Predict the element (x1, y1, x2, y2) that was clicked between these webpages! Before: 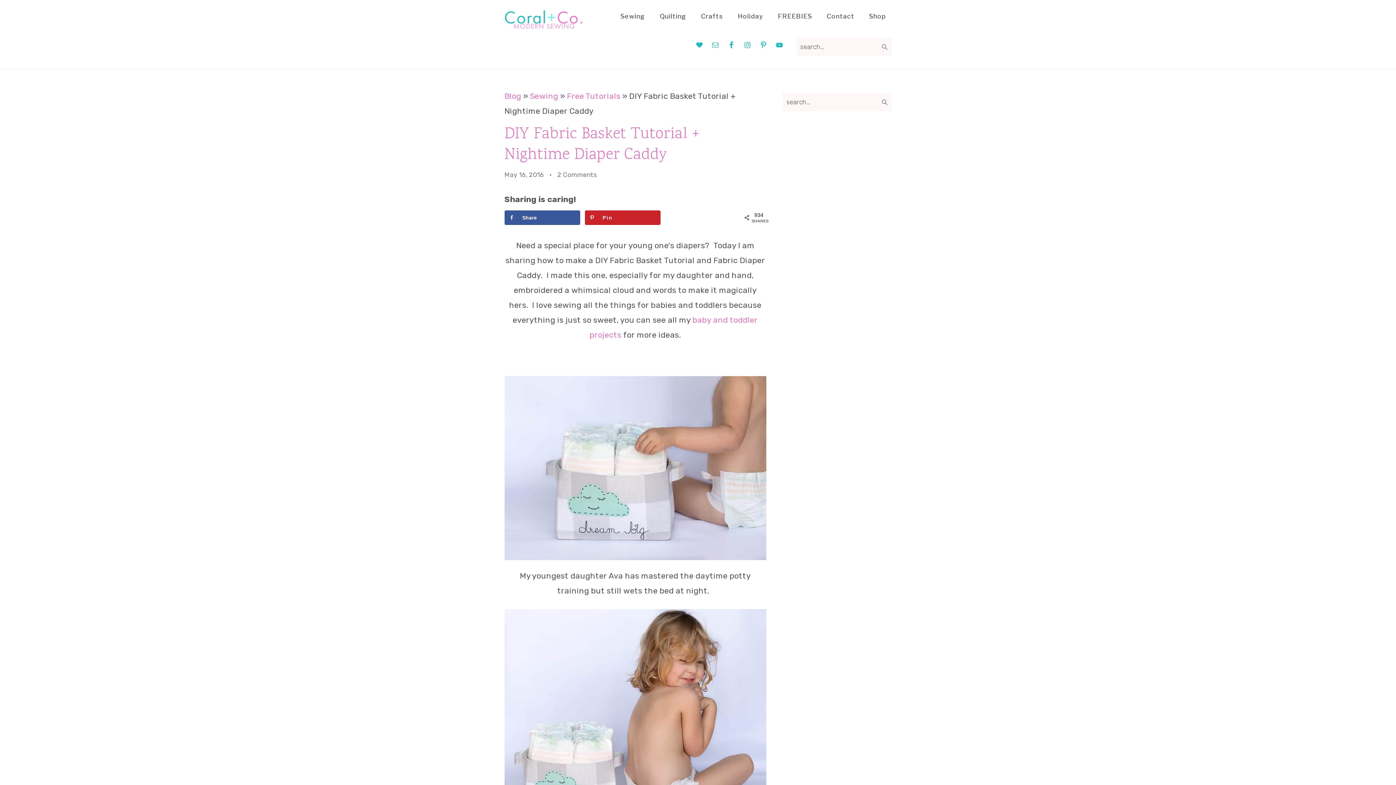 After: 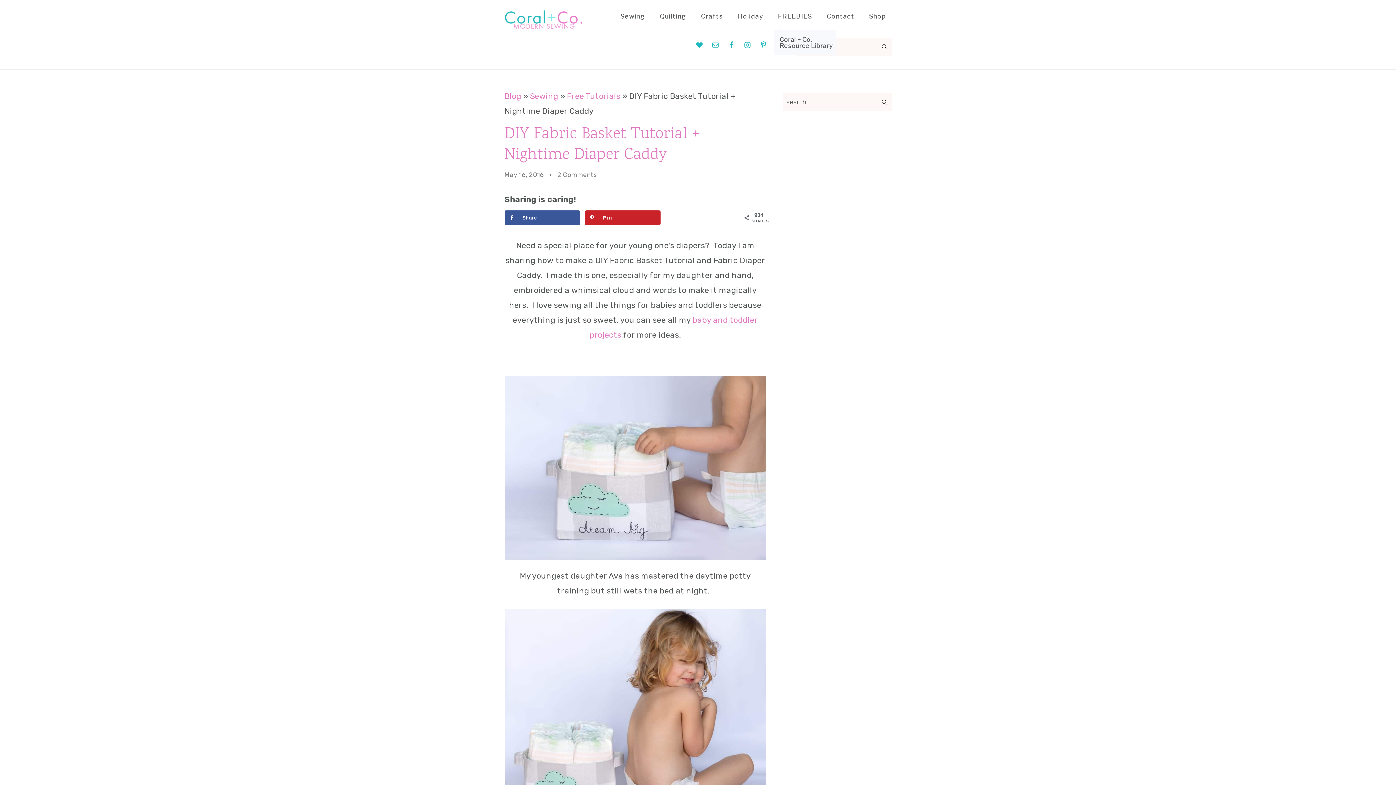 Action: label: FREEBIES bbox: (772, 4, 817, 28)